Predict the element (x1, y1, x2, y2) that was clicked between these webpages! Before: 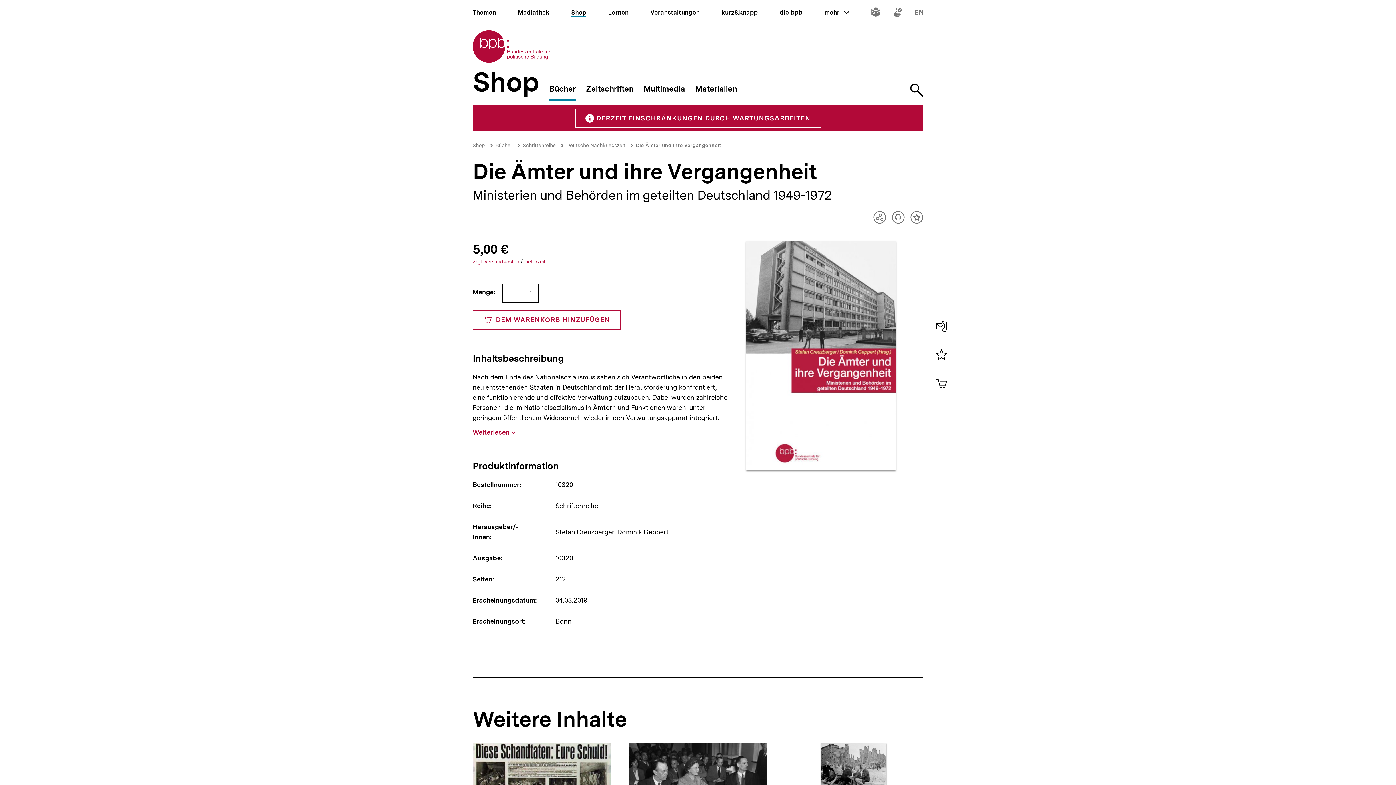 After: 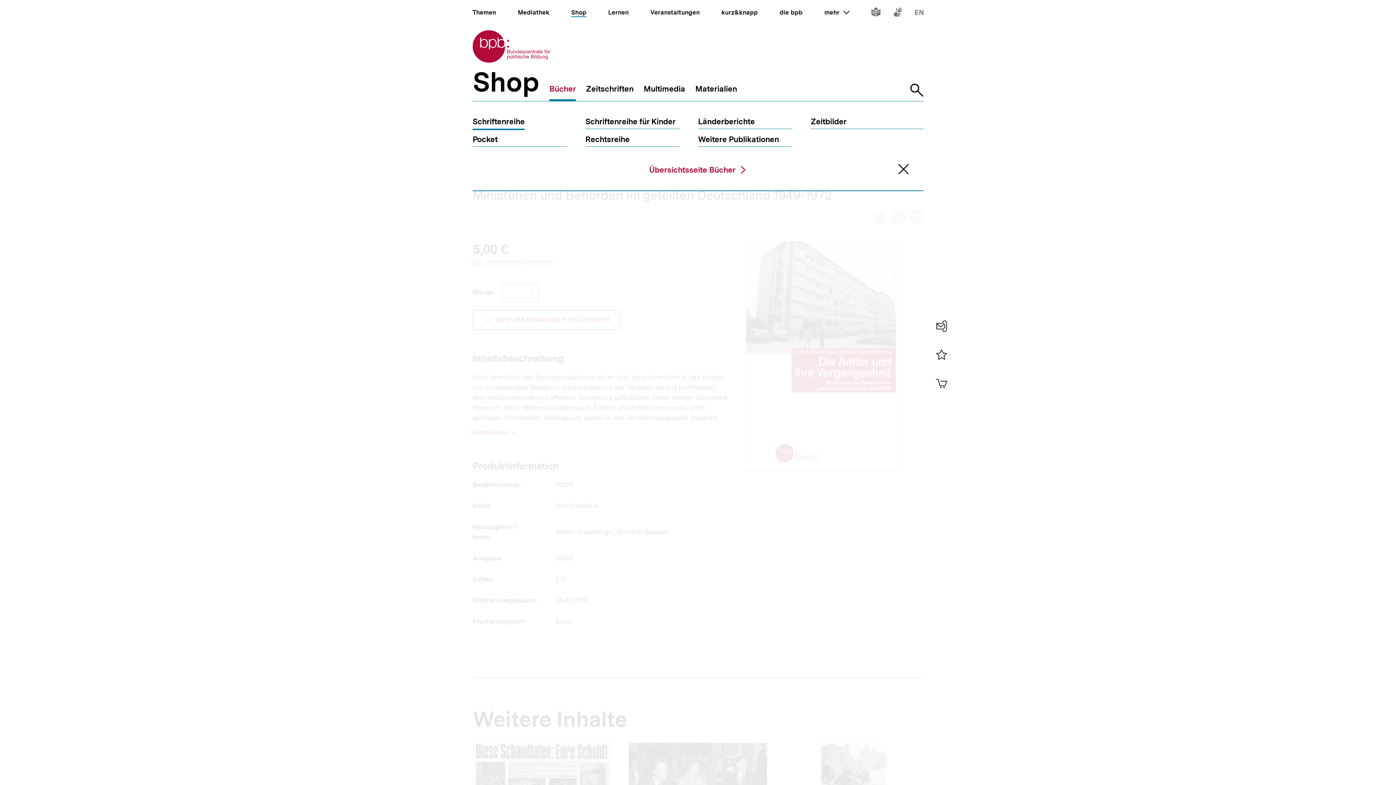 Action: label: Bücher bbox: (549, 84, 576, 101)